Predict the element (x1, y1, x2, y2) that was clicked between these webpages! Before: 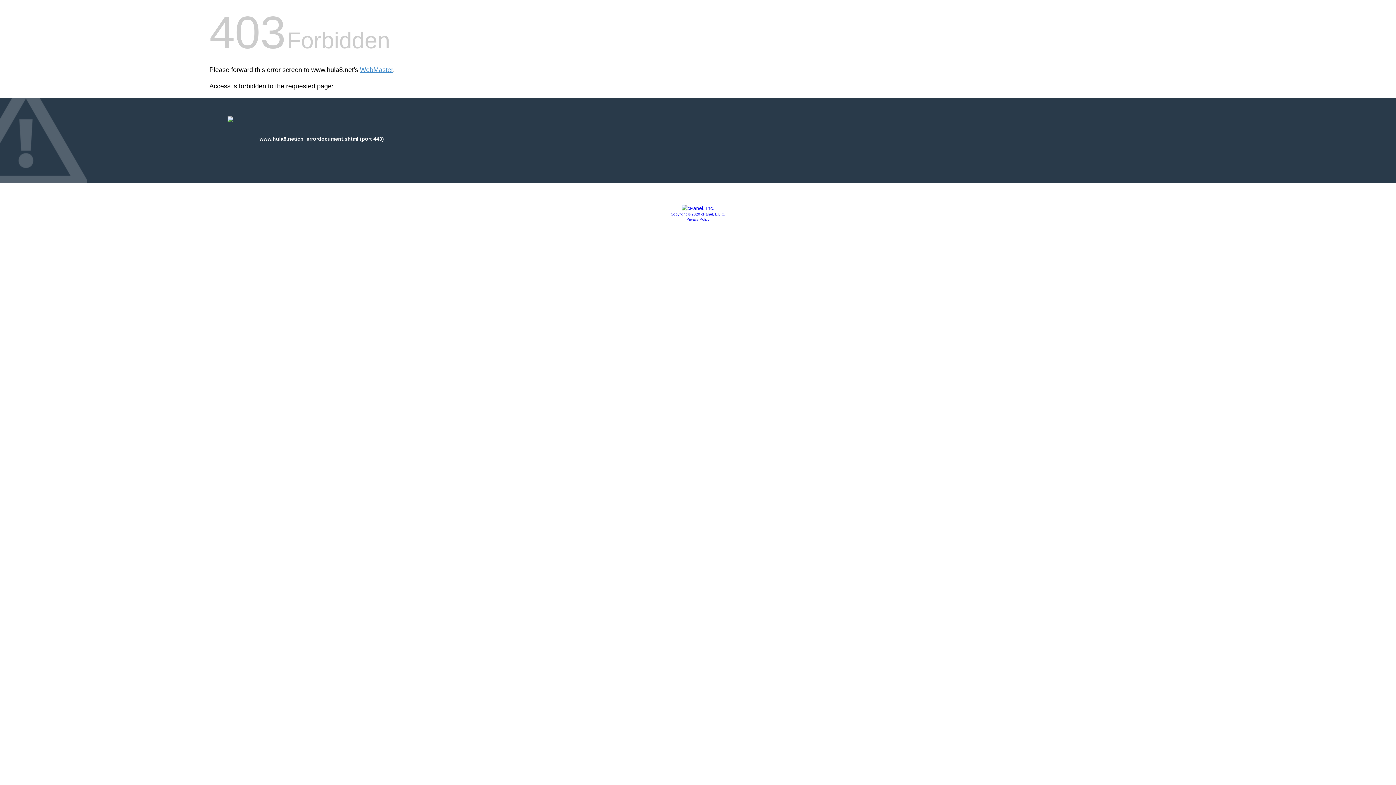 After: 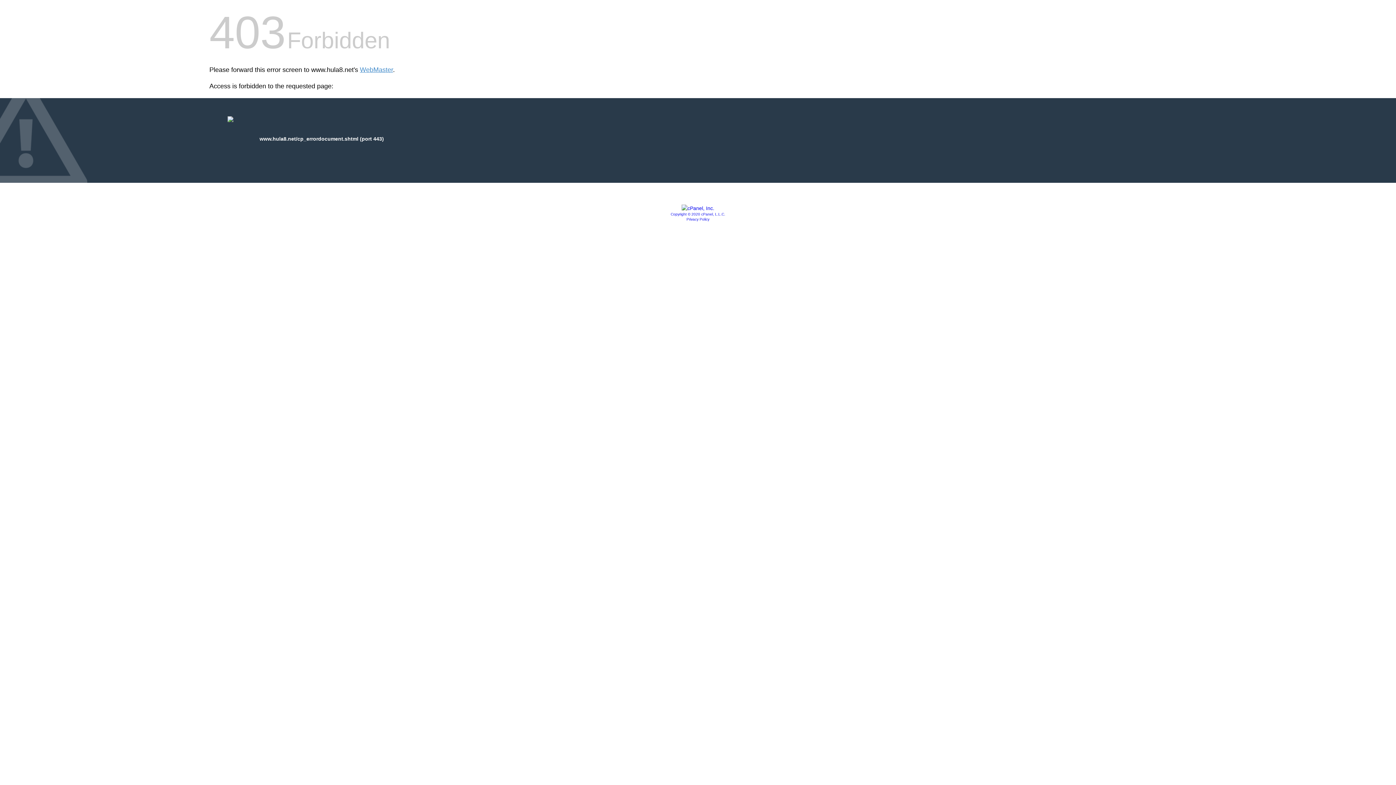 Action: bbox: (670, 212, 725, 216) label: Copyright © 2020 cPanel, L.L.C.